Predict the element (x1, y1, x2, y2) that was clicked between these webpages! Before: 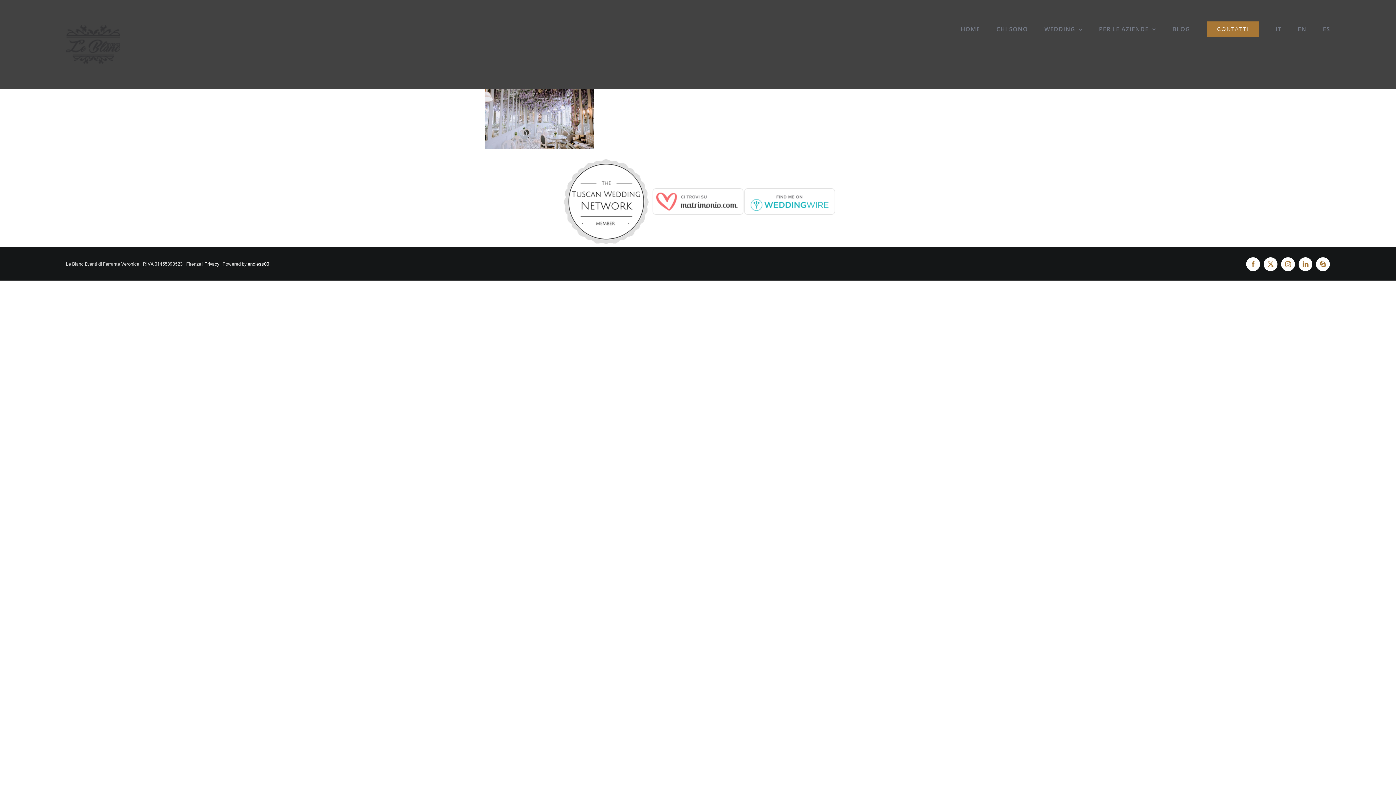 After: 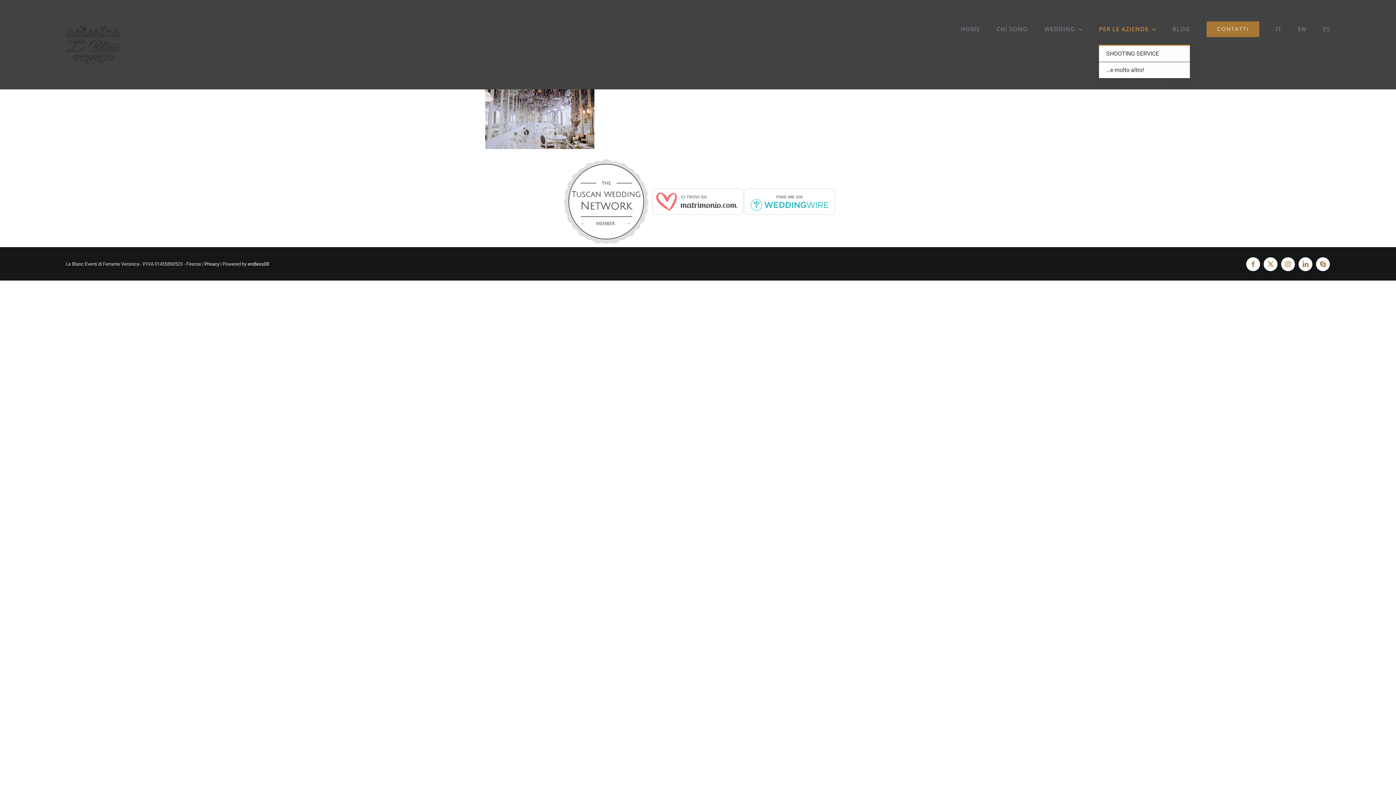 Action: label: PER LE AZIENDE bbox: (1099, 13, 1156, 44)